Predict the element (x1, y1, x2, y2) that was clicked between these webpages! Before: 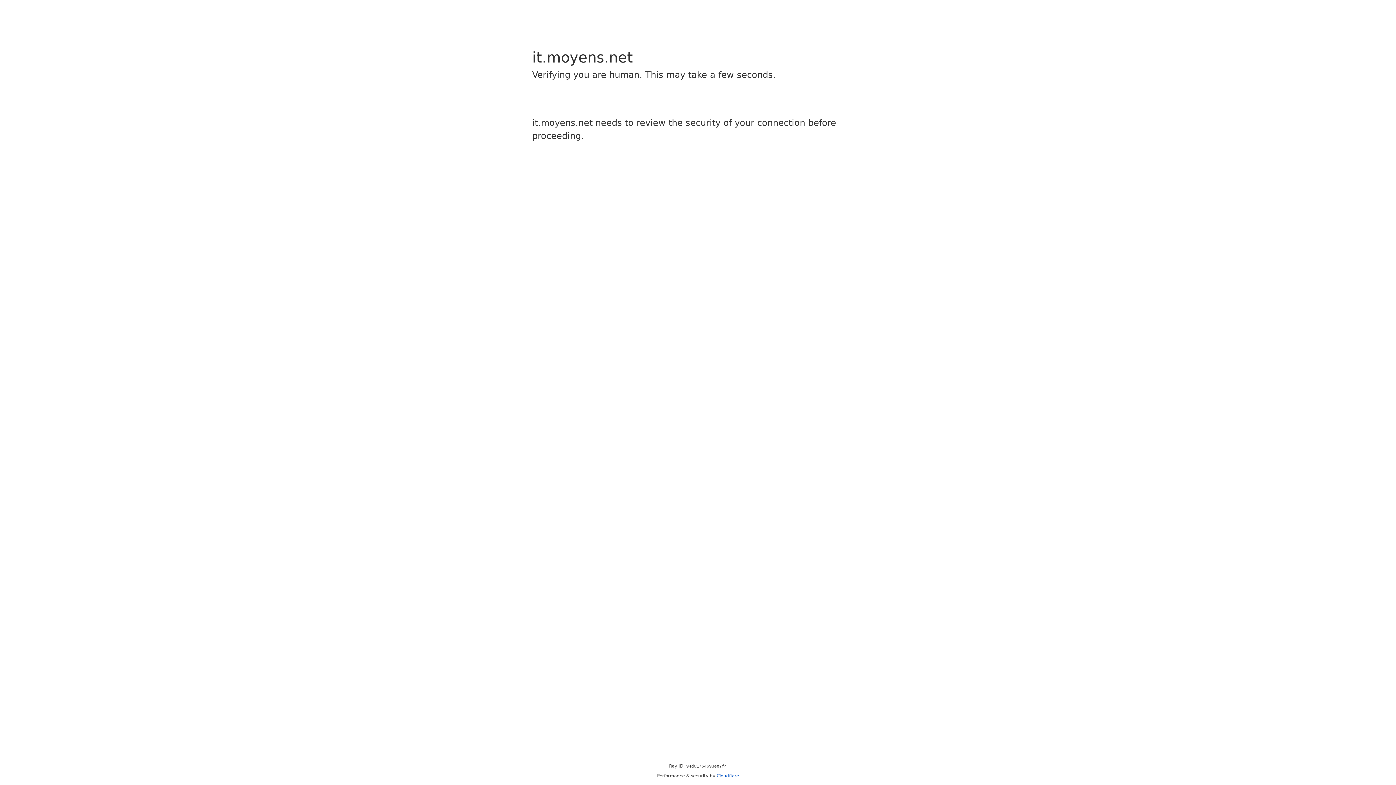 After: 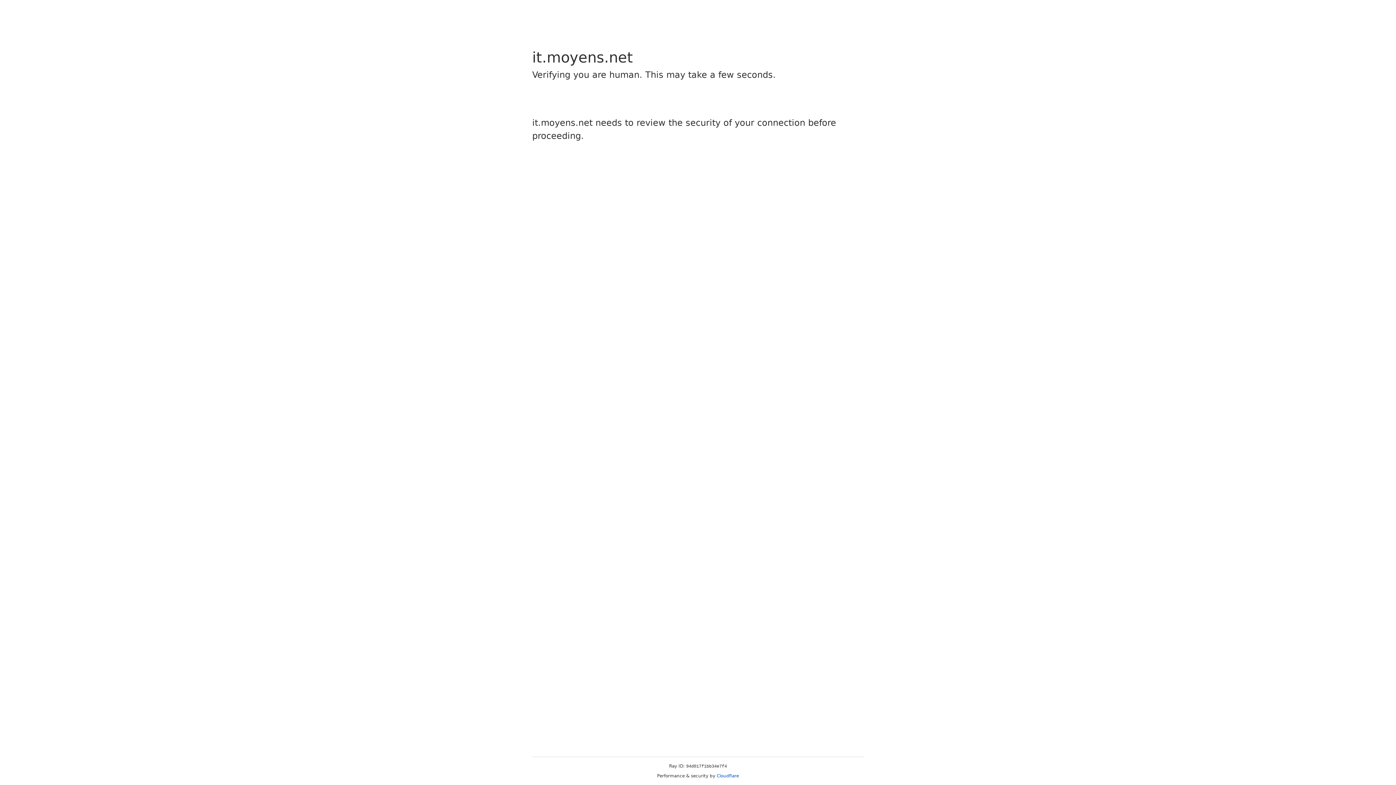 Action: bbox: (716, 773, 739, 778) label: Cloudflare